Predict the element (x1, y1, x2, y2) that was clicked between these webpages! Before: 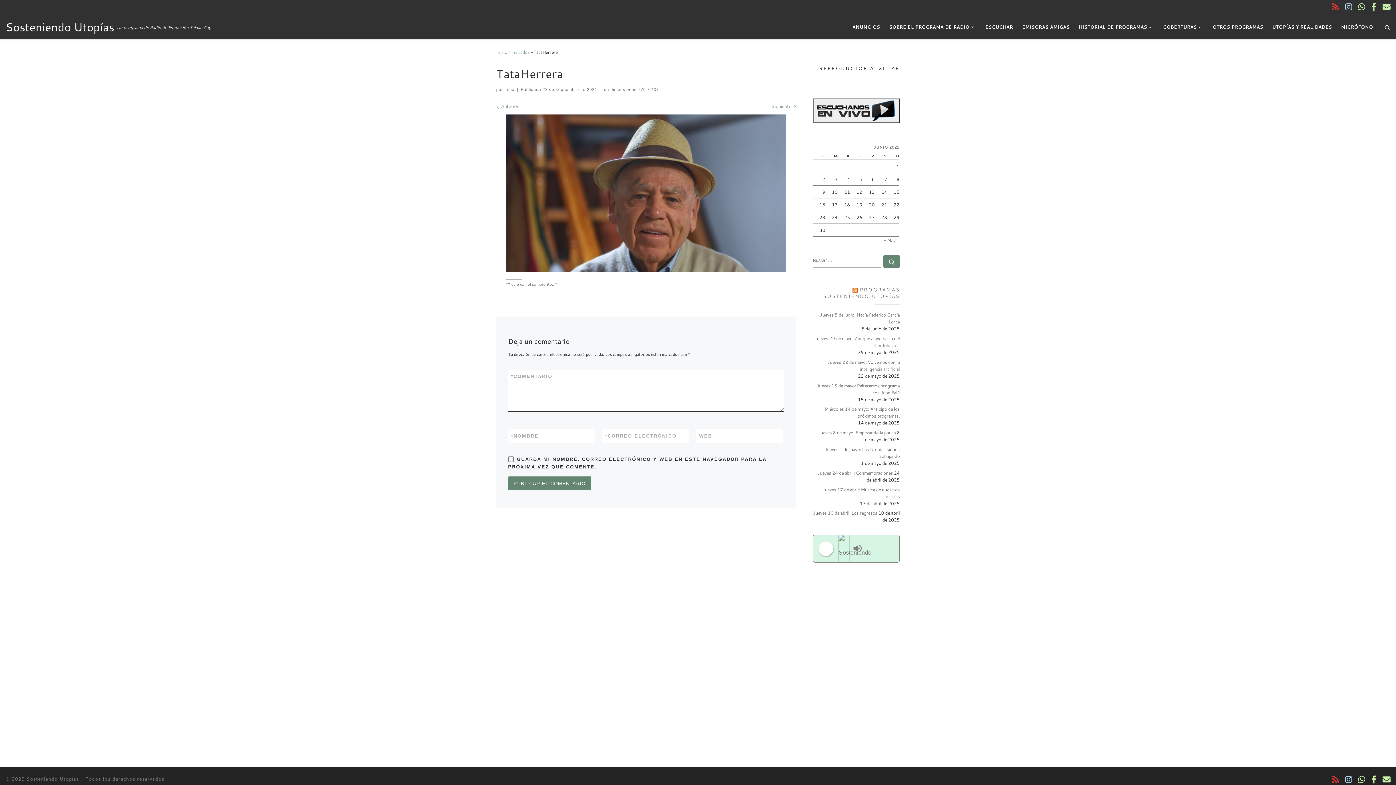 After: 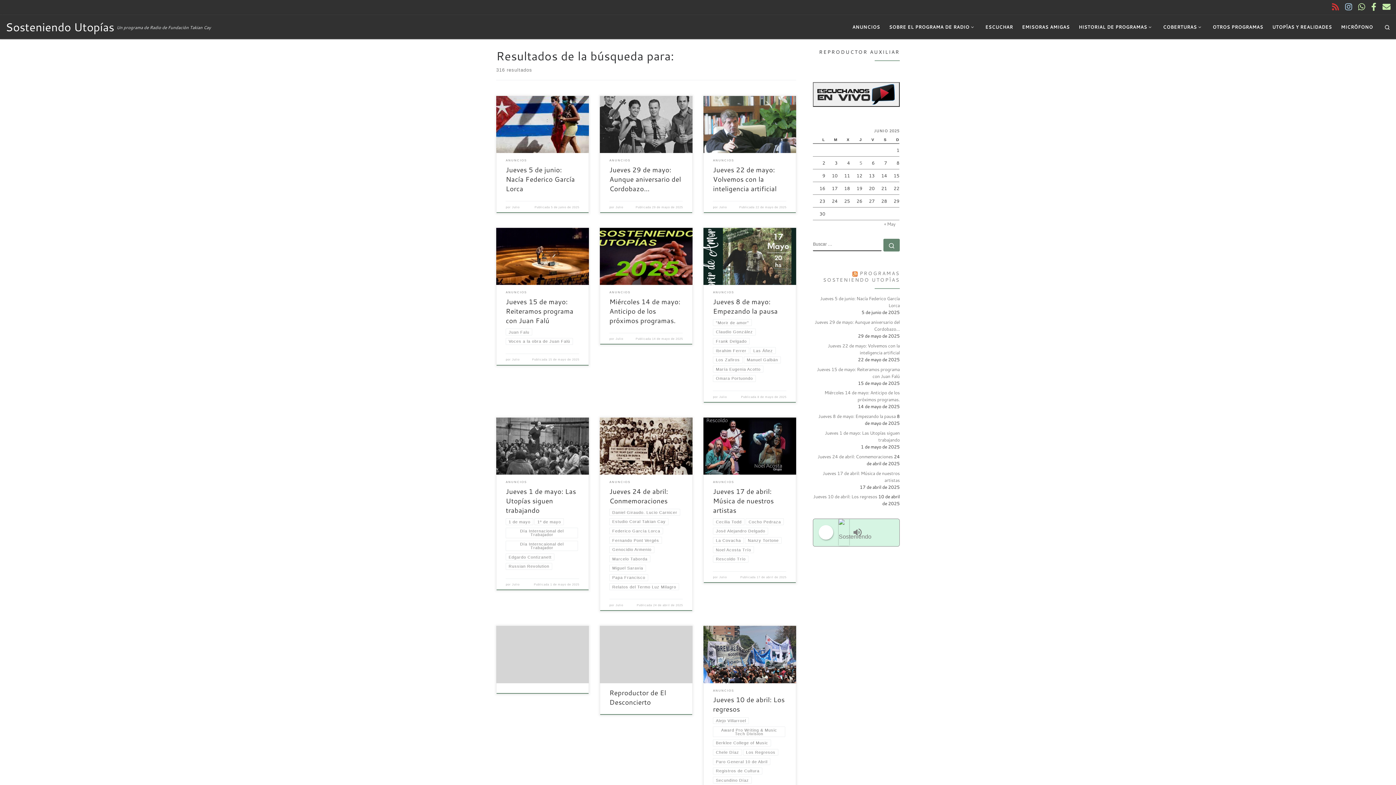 Action: bbox: (883, 255, 900, 268) label: Buscar …